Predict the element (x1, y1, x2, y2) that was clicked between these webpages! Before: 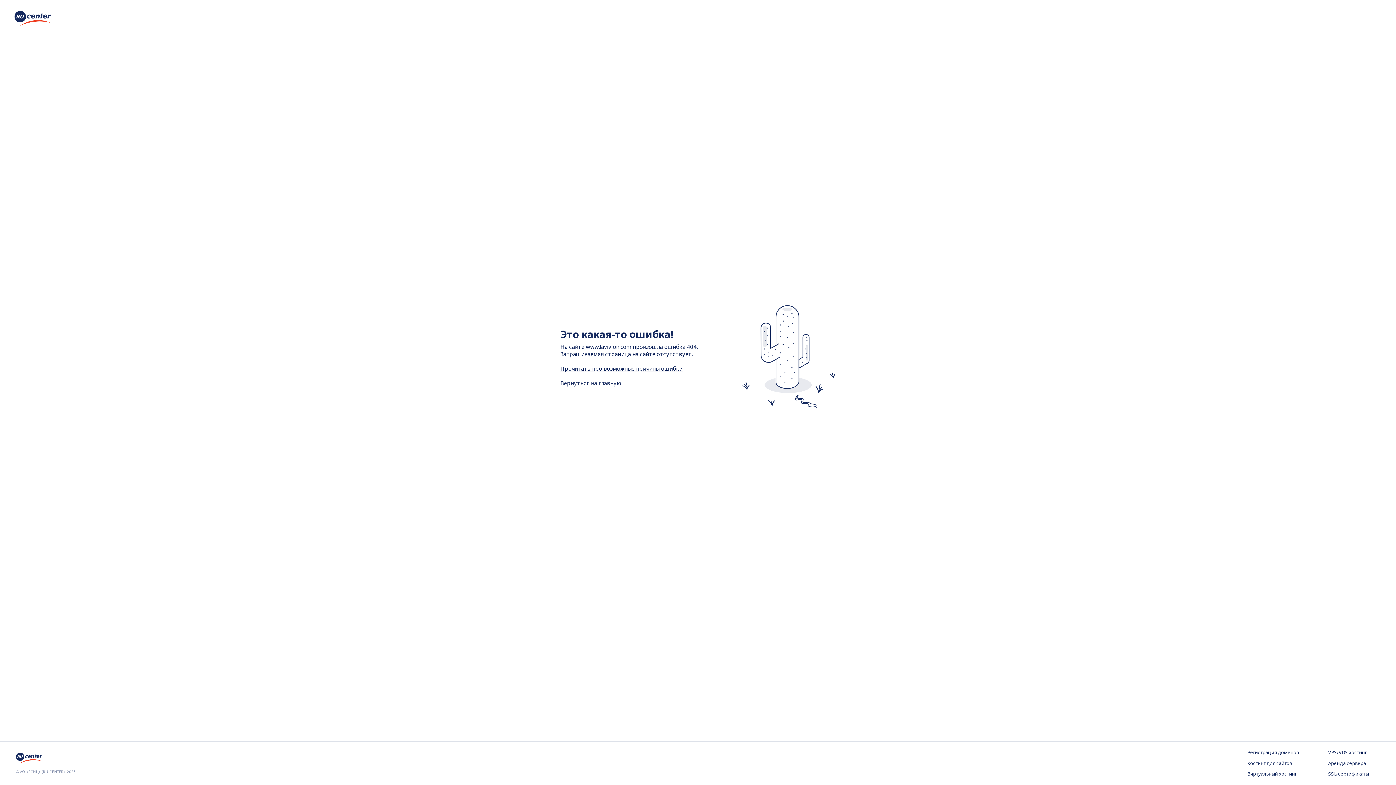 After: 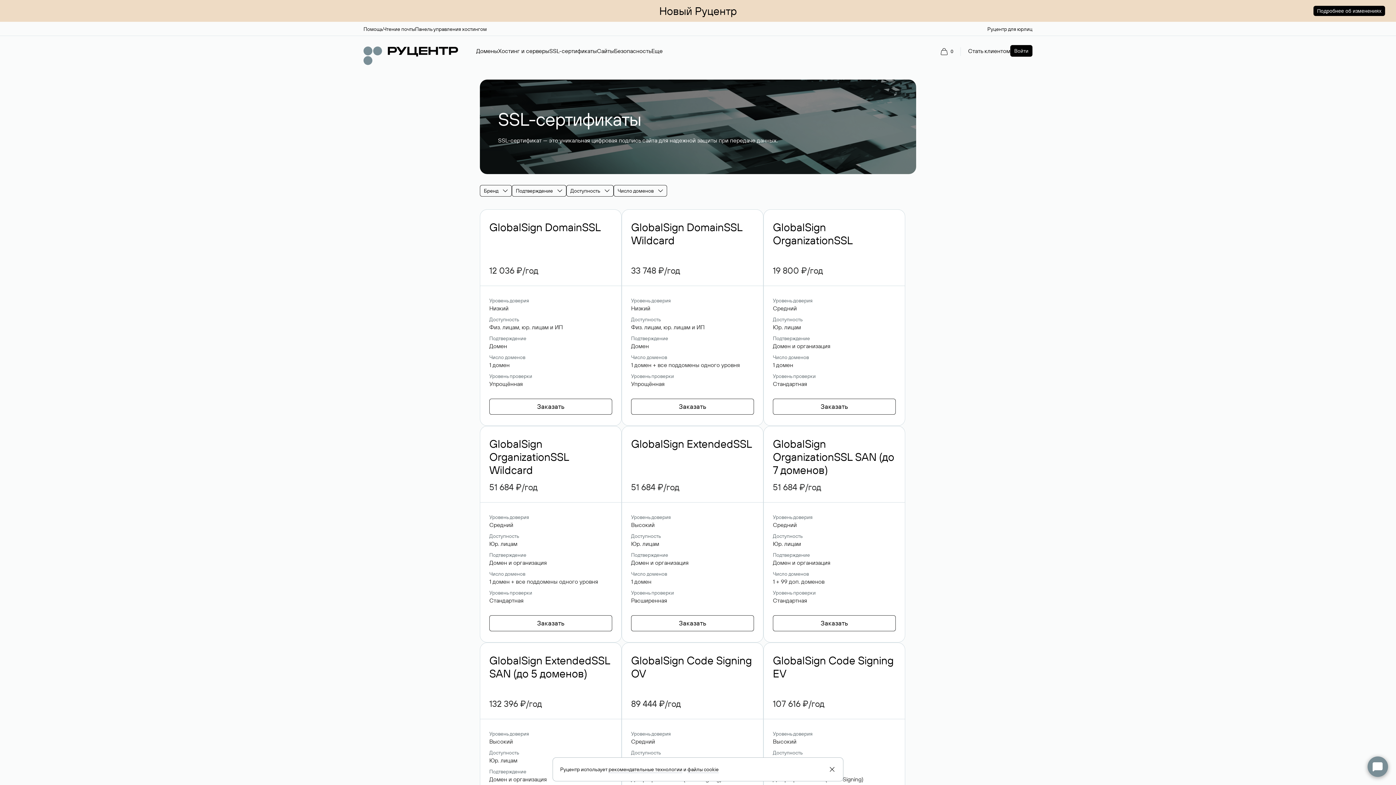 Action: bbox: (1328, 771, 1380, 778) label: SSL-сертификаты